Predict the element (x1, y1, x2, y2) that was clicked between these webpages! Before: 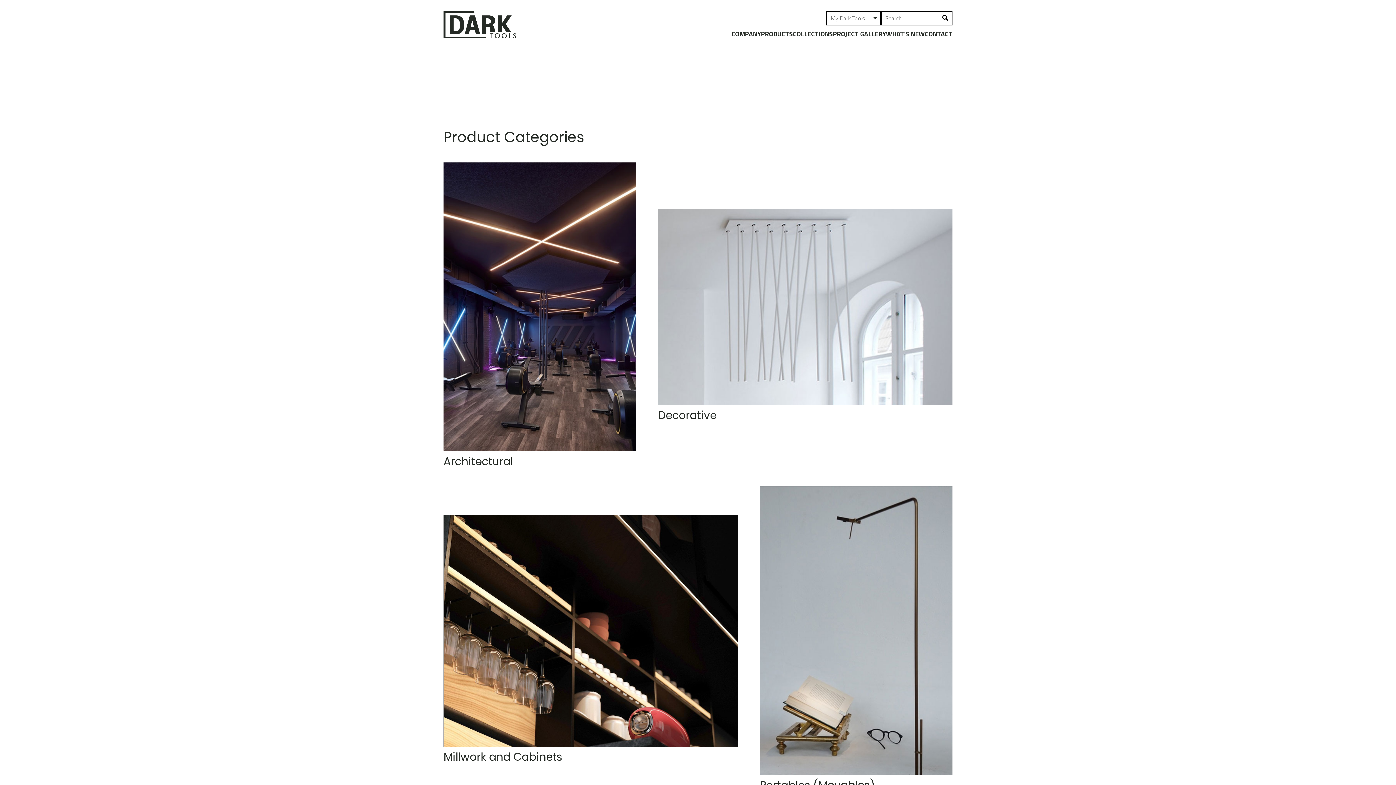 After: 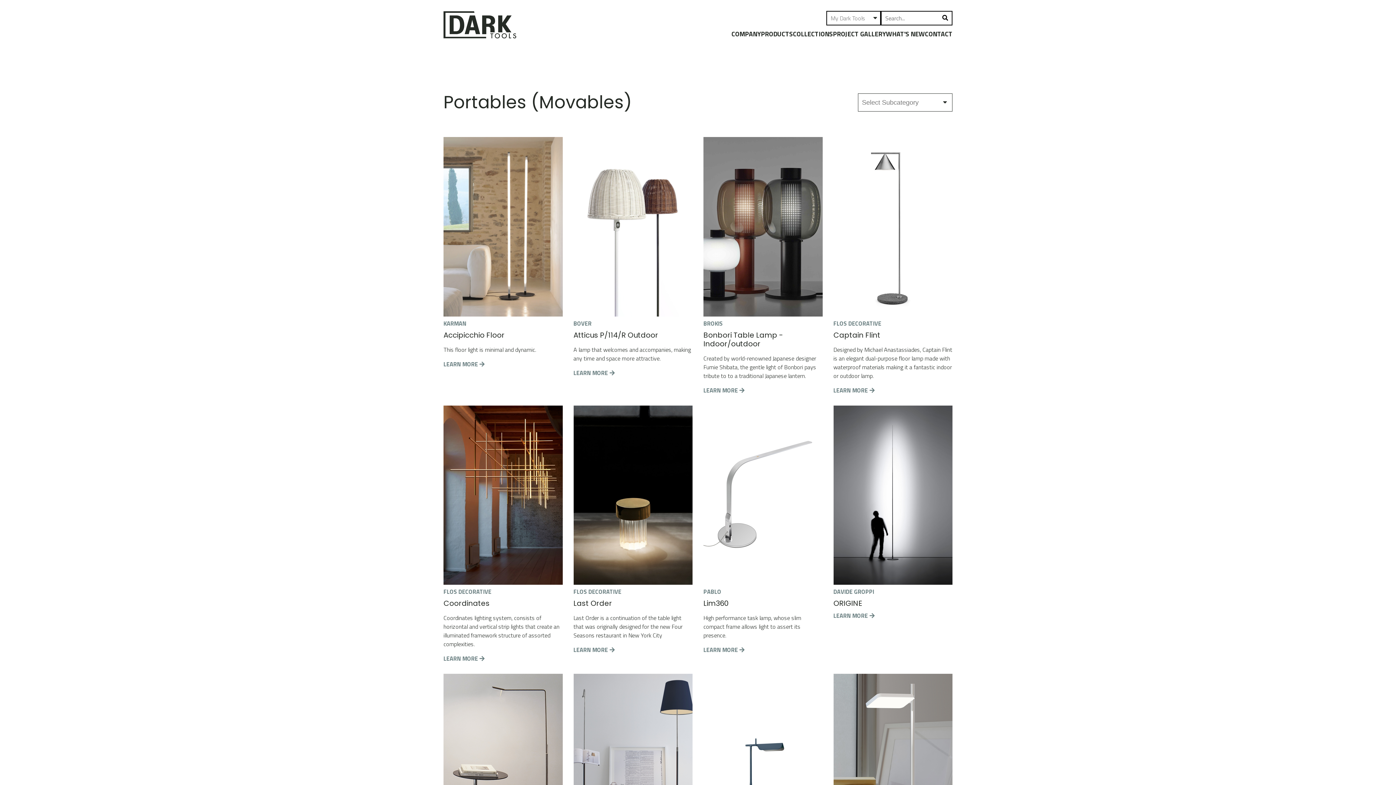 Action: bbox: (760, 486, 952, 775)